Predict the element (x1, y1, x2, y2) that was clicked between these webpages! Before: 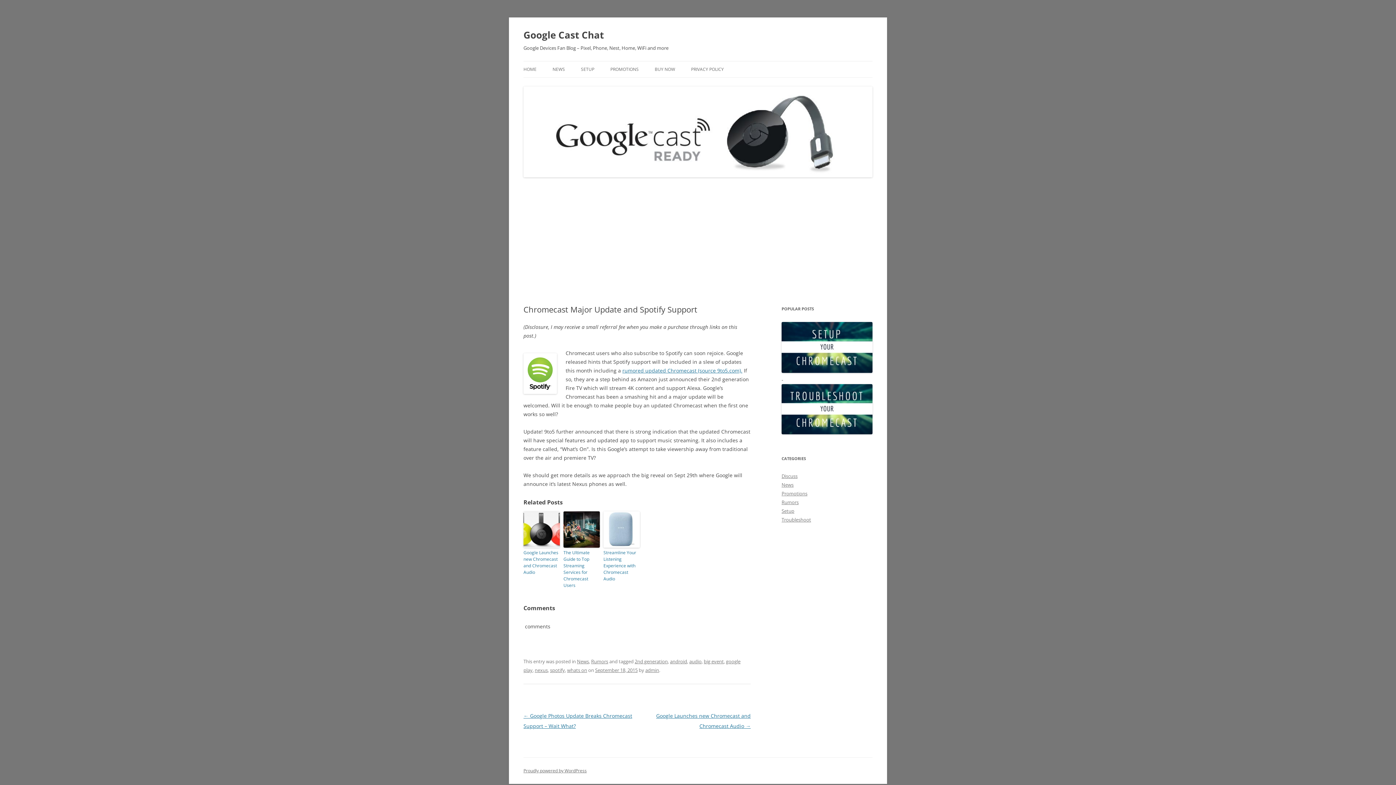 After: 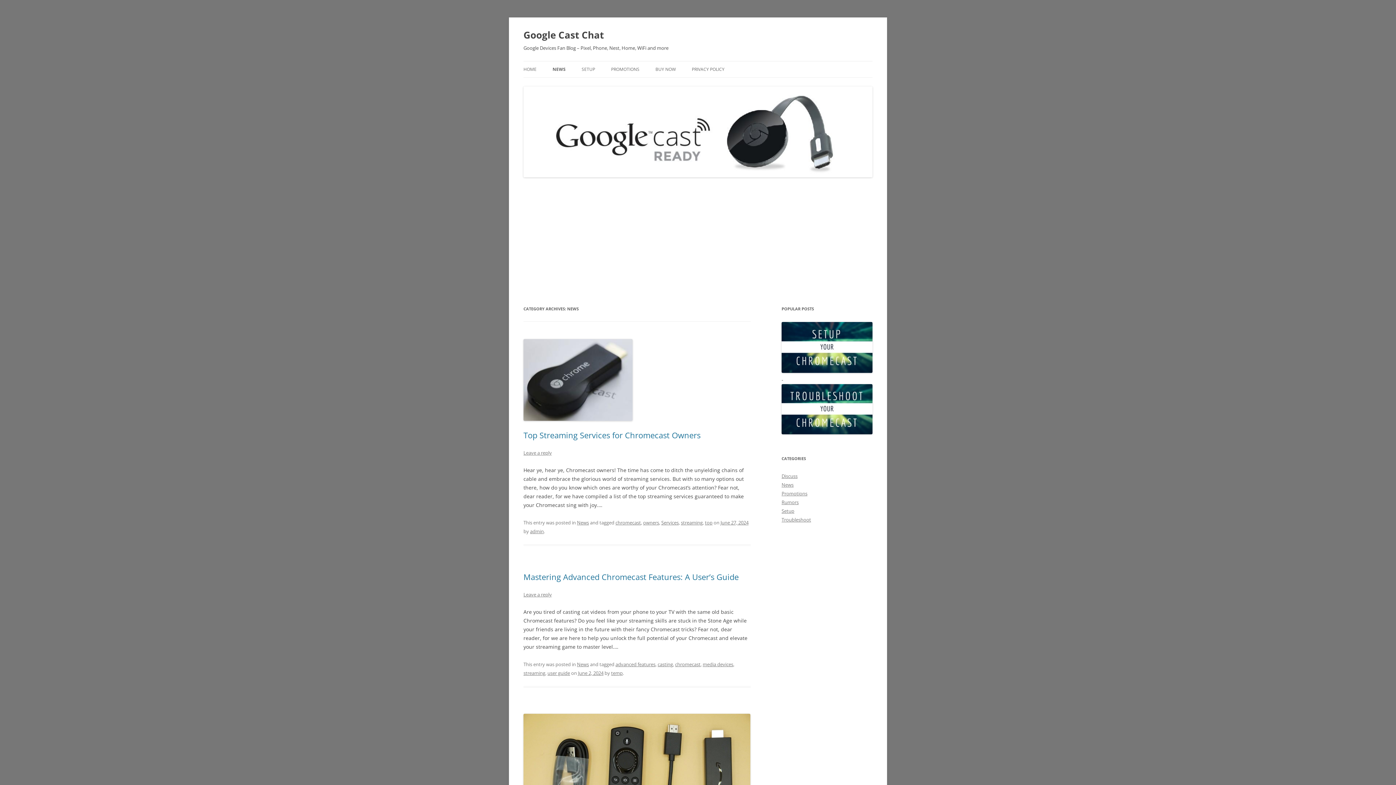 Action: bbox: (577, 658, 589, 665) label: News